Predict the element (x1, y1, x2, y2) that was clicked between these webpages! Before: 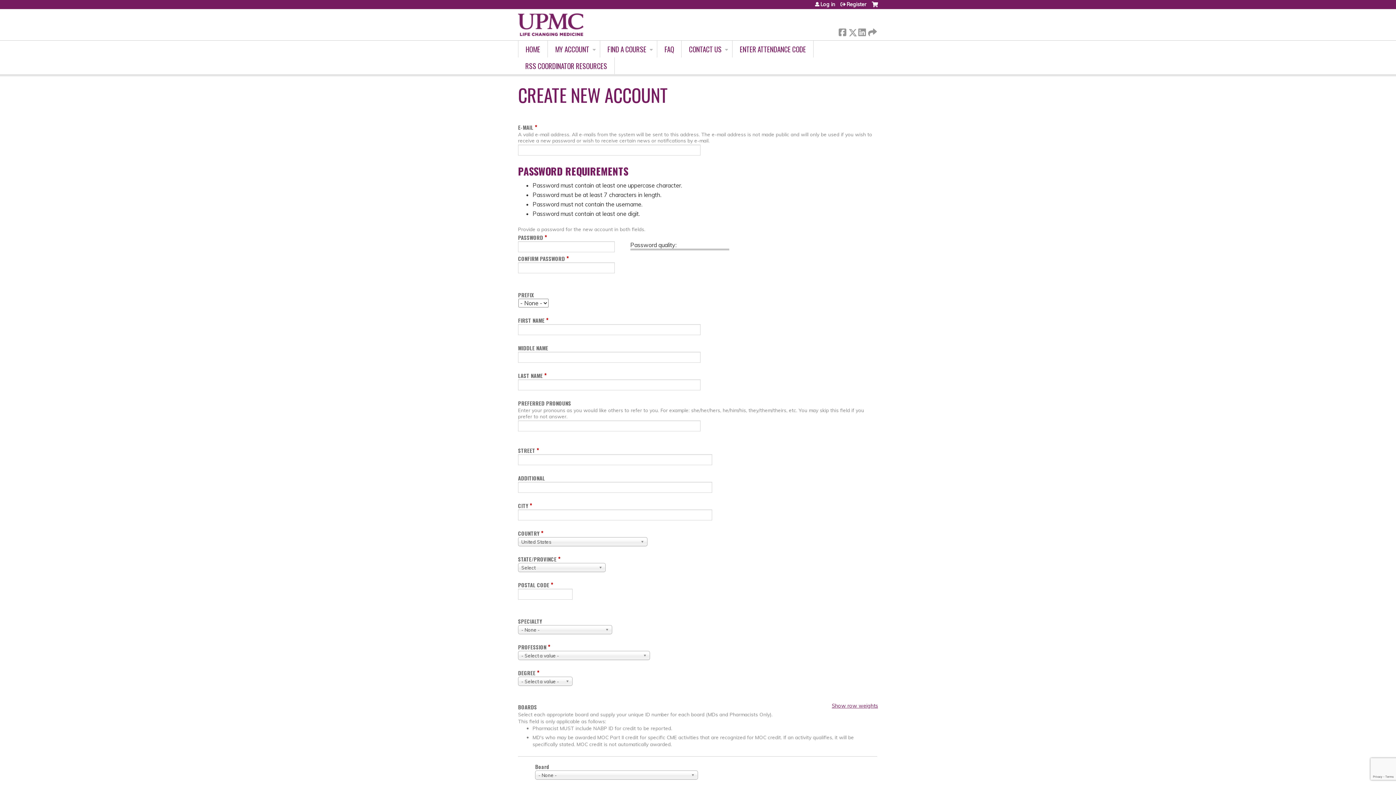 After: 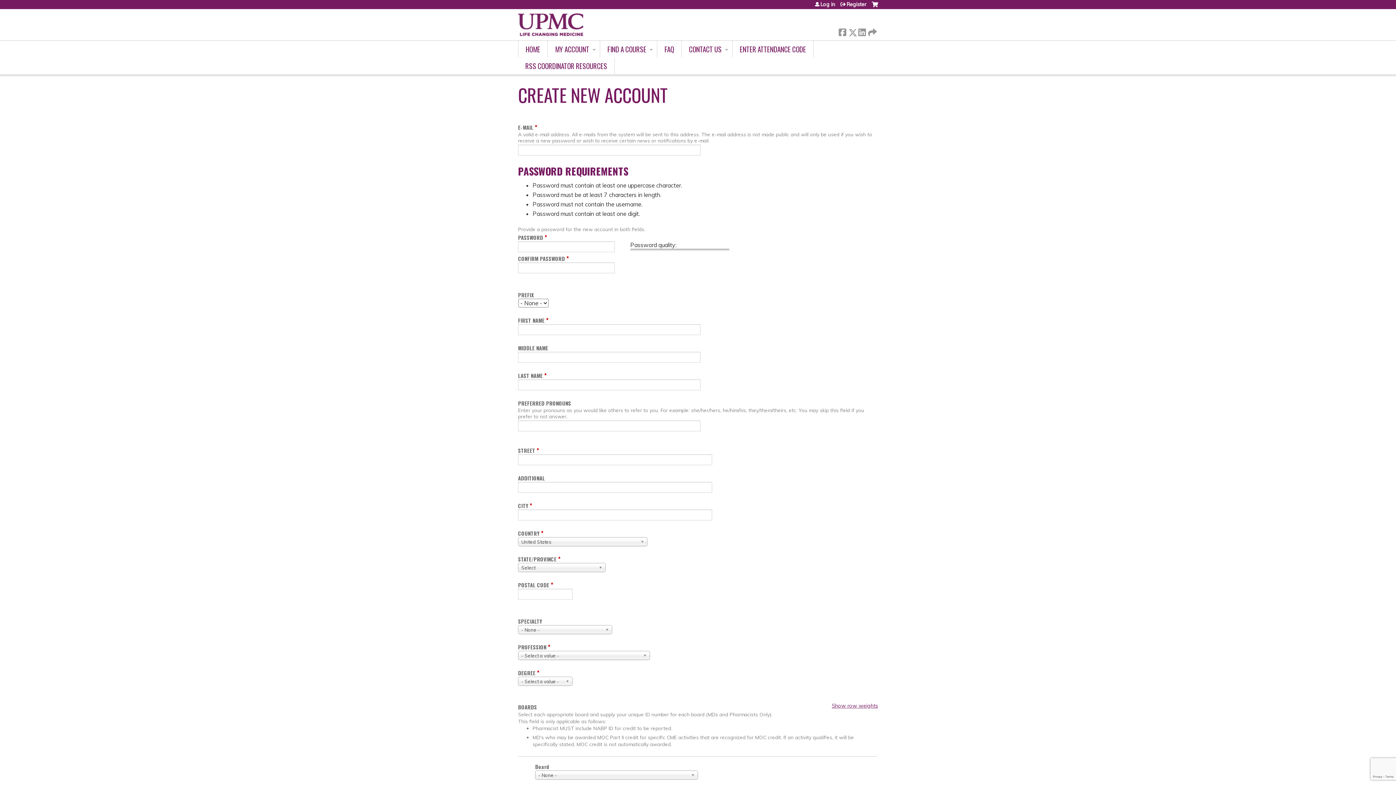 Action: bbox: (840, 1, 866, 6) label: Register